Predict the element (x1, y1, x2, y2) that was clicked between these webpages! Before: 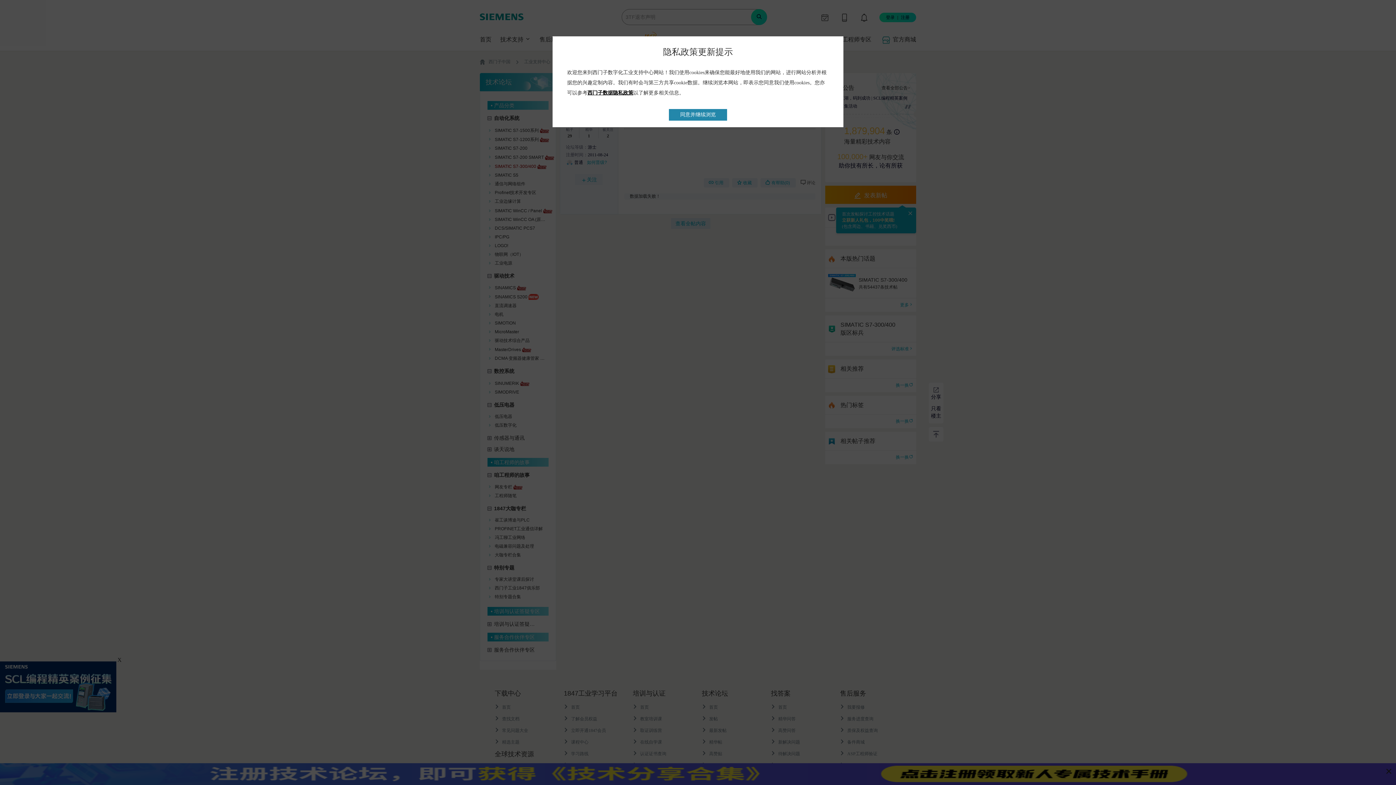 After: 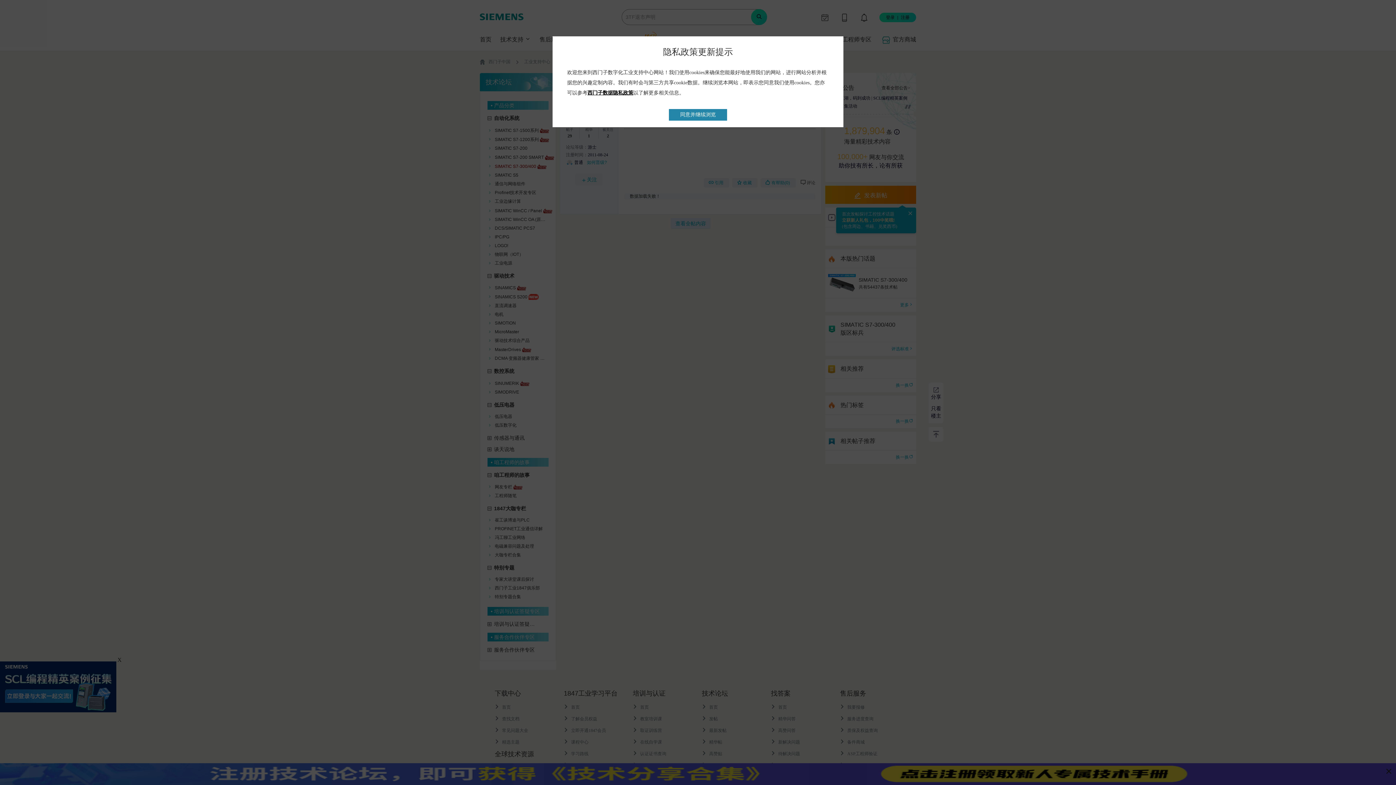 Action: label: 西门子数据隐私政策 bbox: (587, 90, 633, 95)